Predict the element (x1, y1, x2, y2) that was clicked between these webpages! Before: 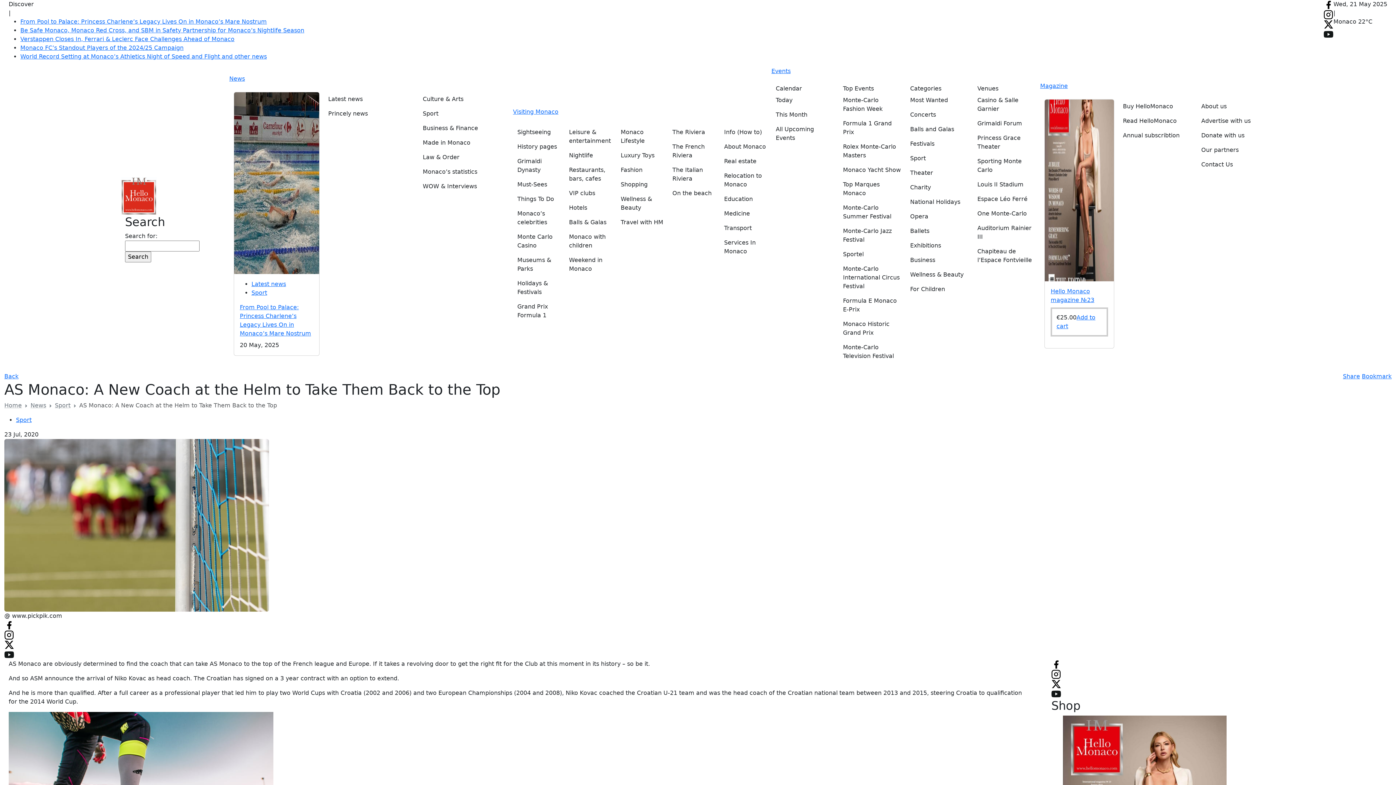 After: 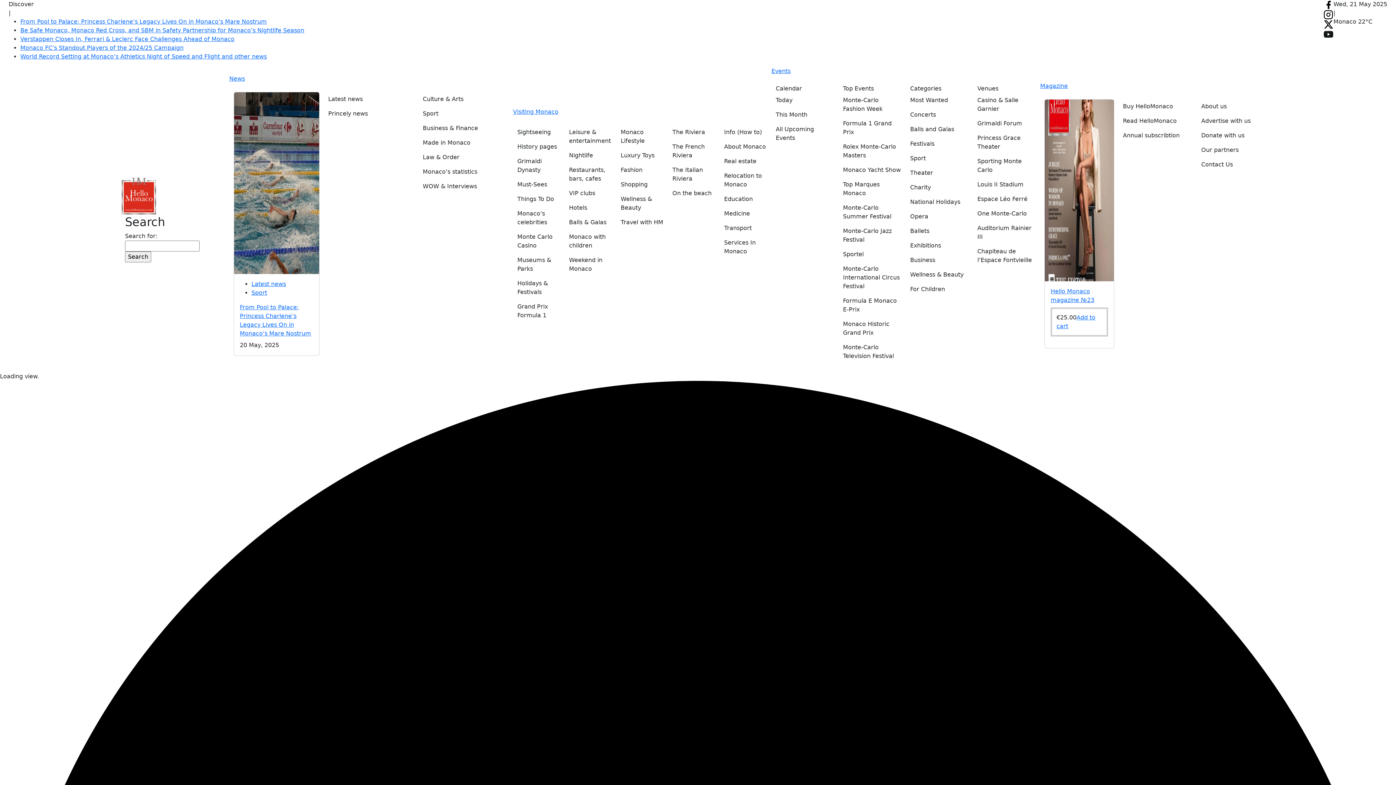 Action: label: Rolex Monte-Carlo Masters bbox: (843, 139, 901, 162)